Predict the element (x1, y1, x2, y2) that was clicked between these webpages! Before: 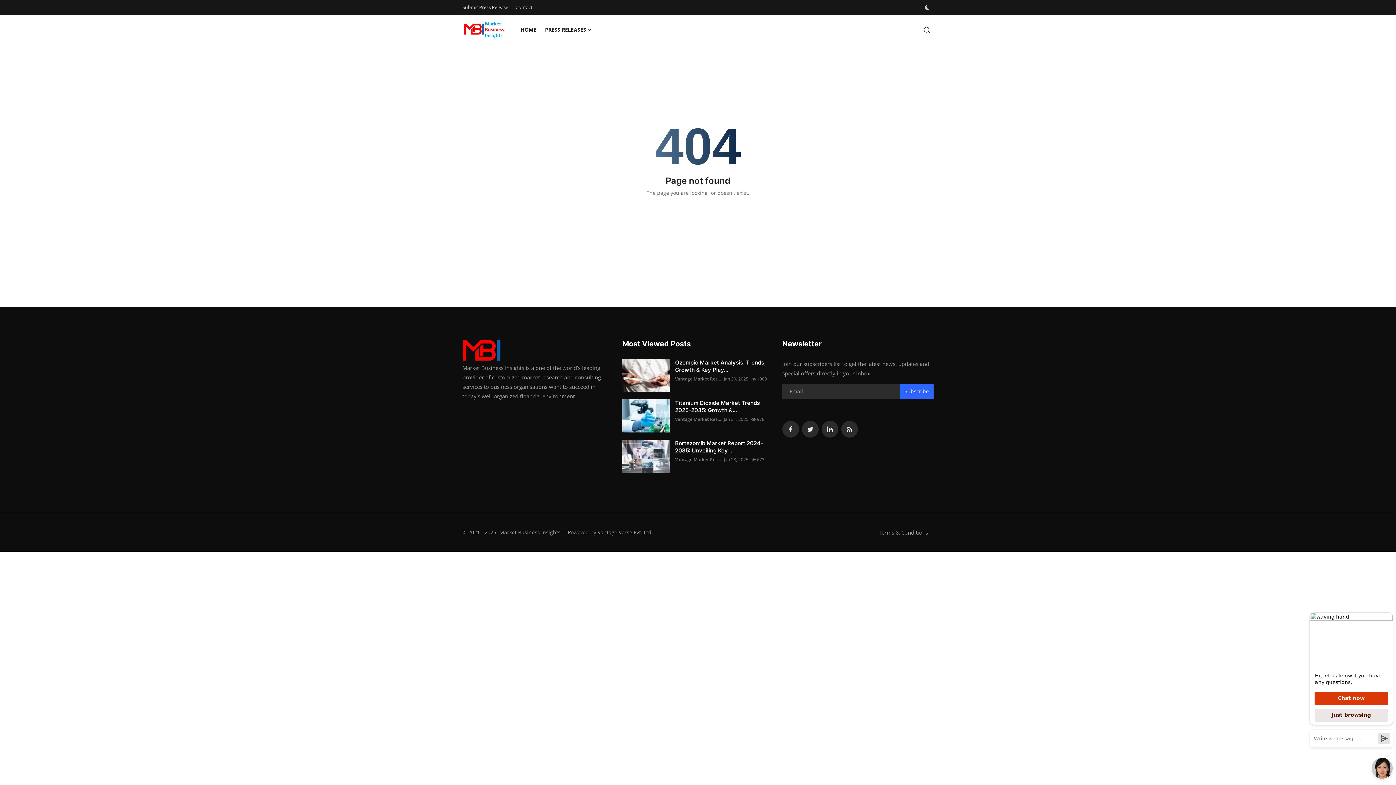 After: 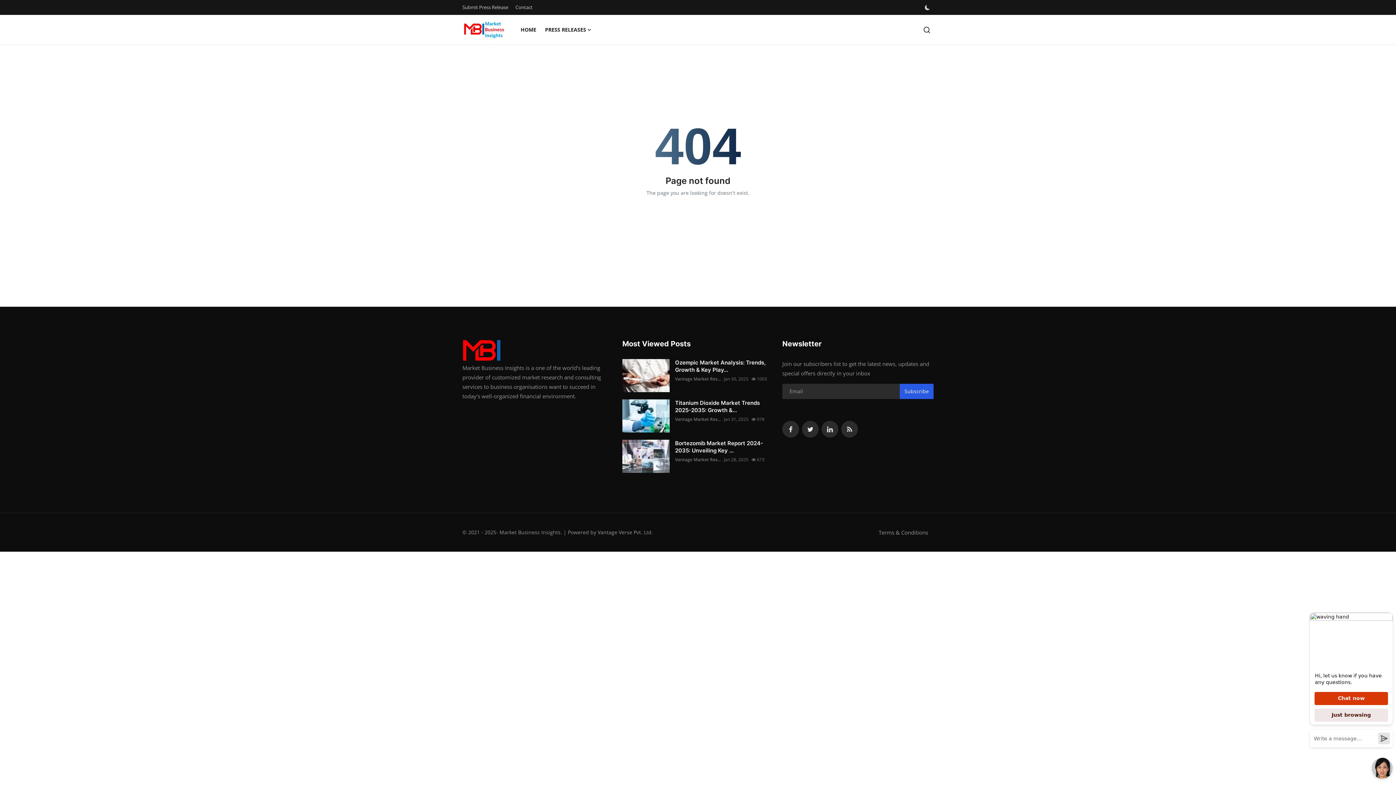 Action: bbox: (900, 384, 933, 399) label: Subscribe